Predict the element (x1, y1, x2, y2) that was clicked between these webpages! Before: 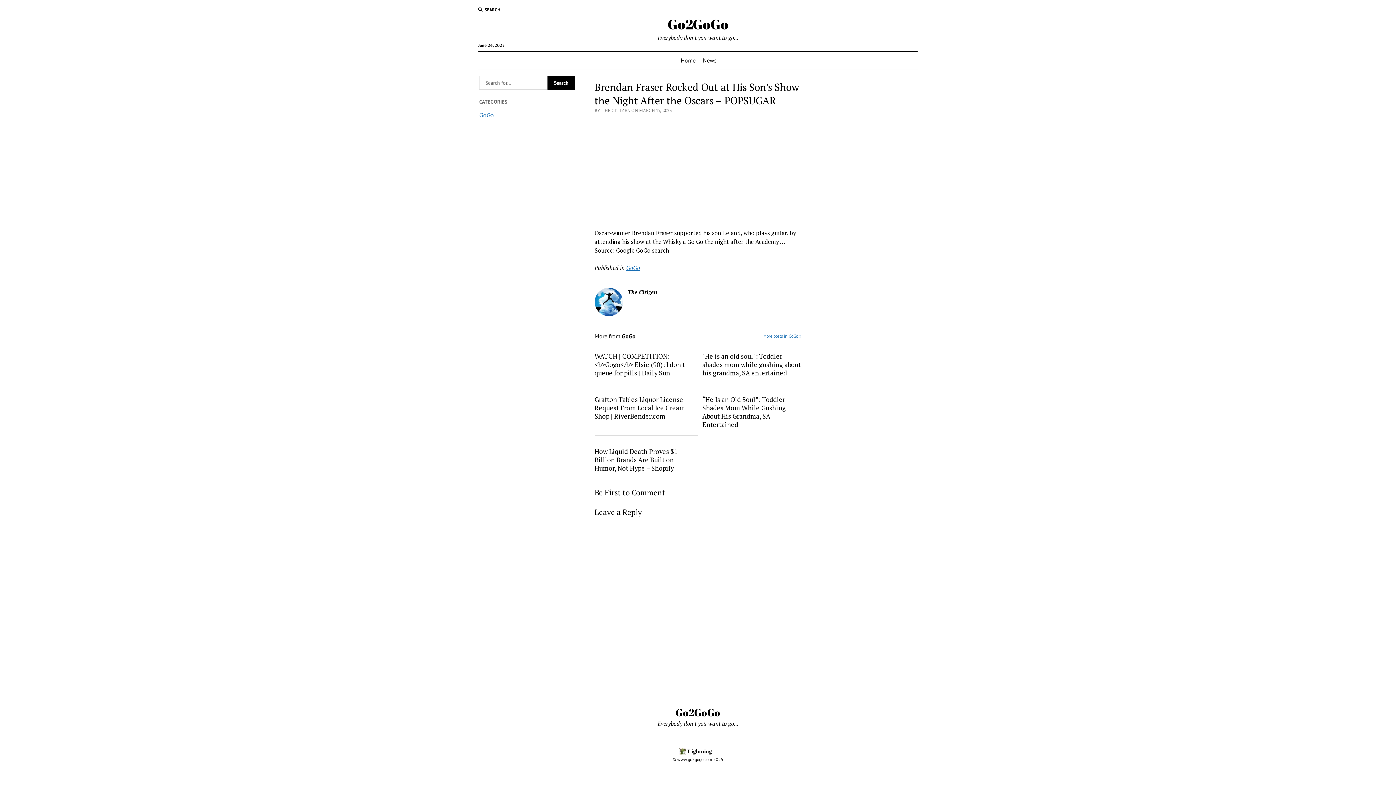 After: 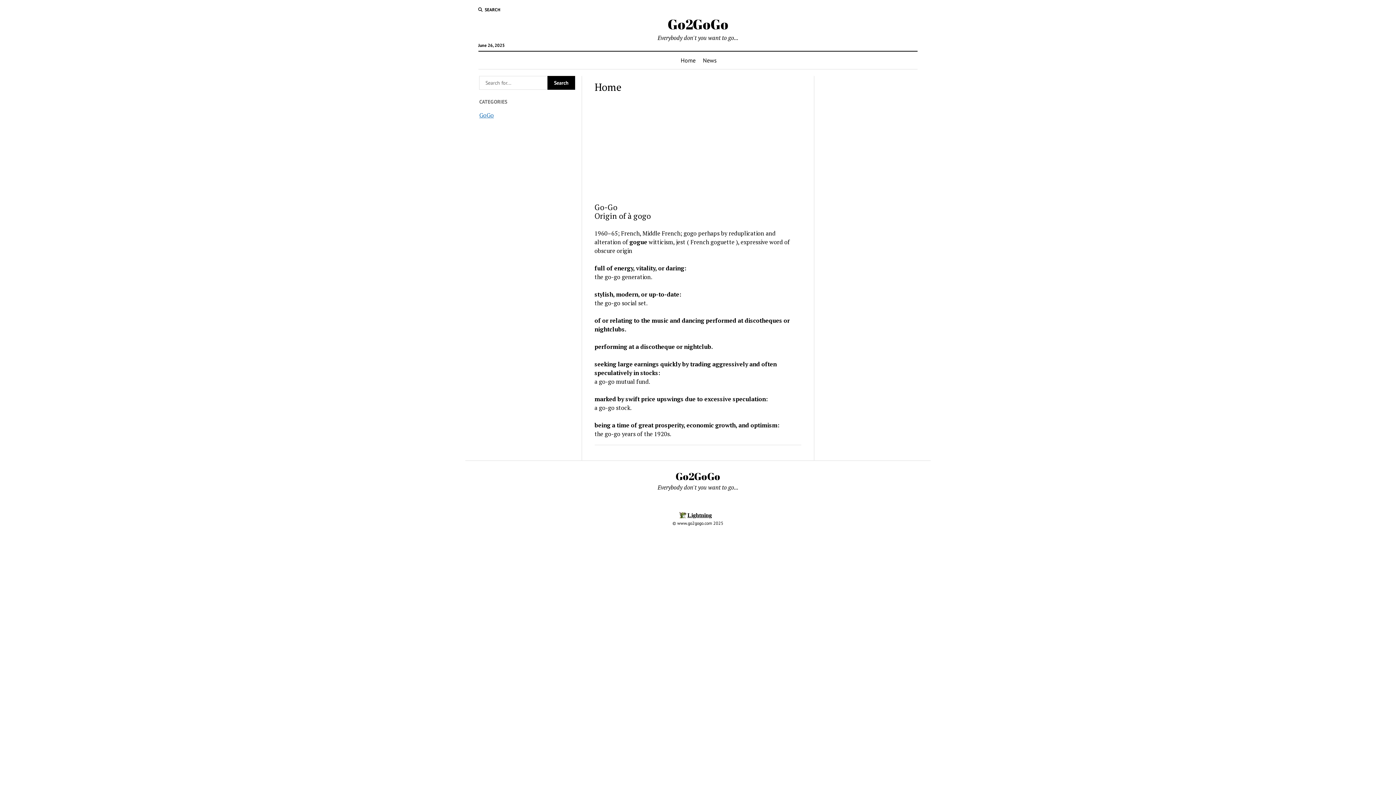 Action: bbox: (675, 705, 720, 719) label: Go2GoGo